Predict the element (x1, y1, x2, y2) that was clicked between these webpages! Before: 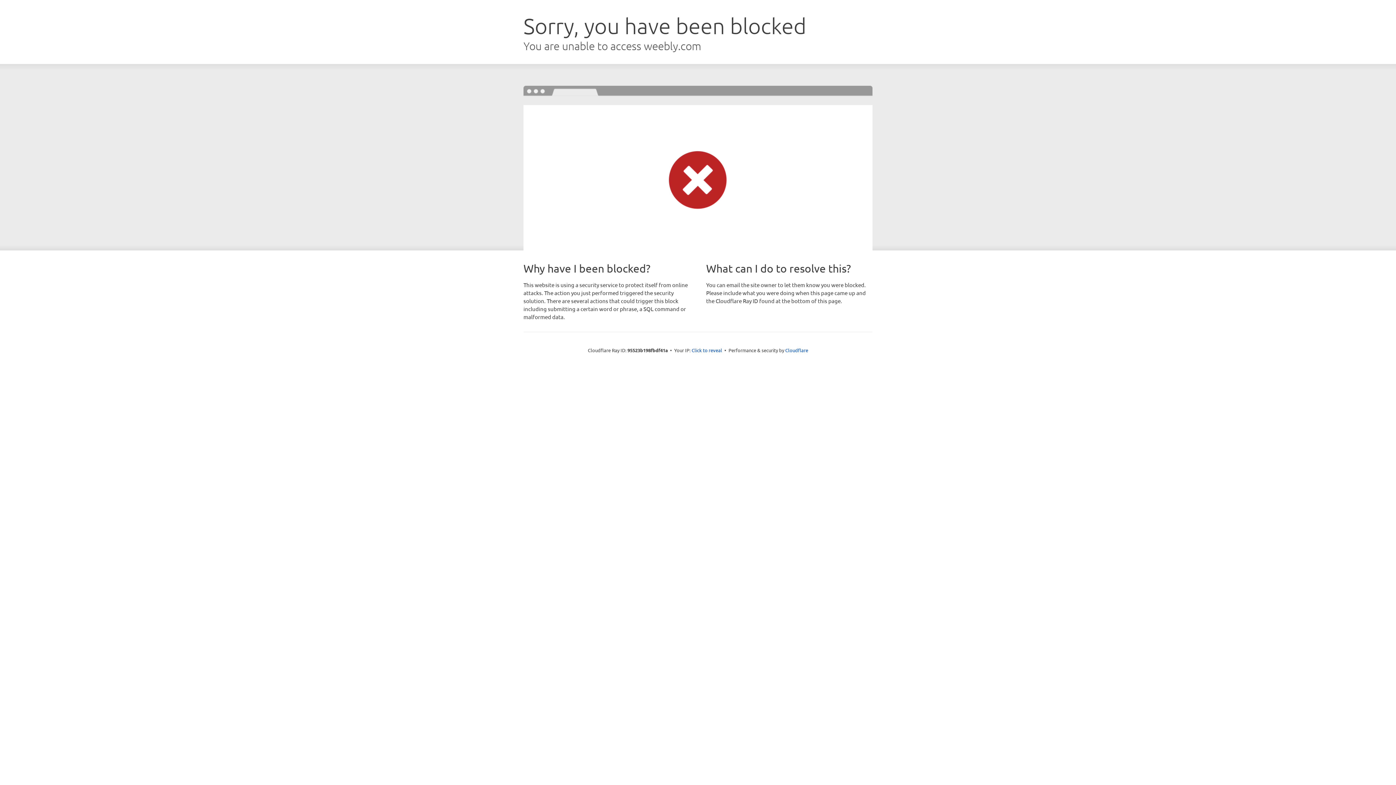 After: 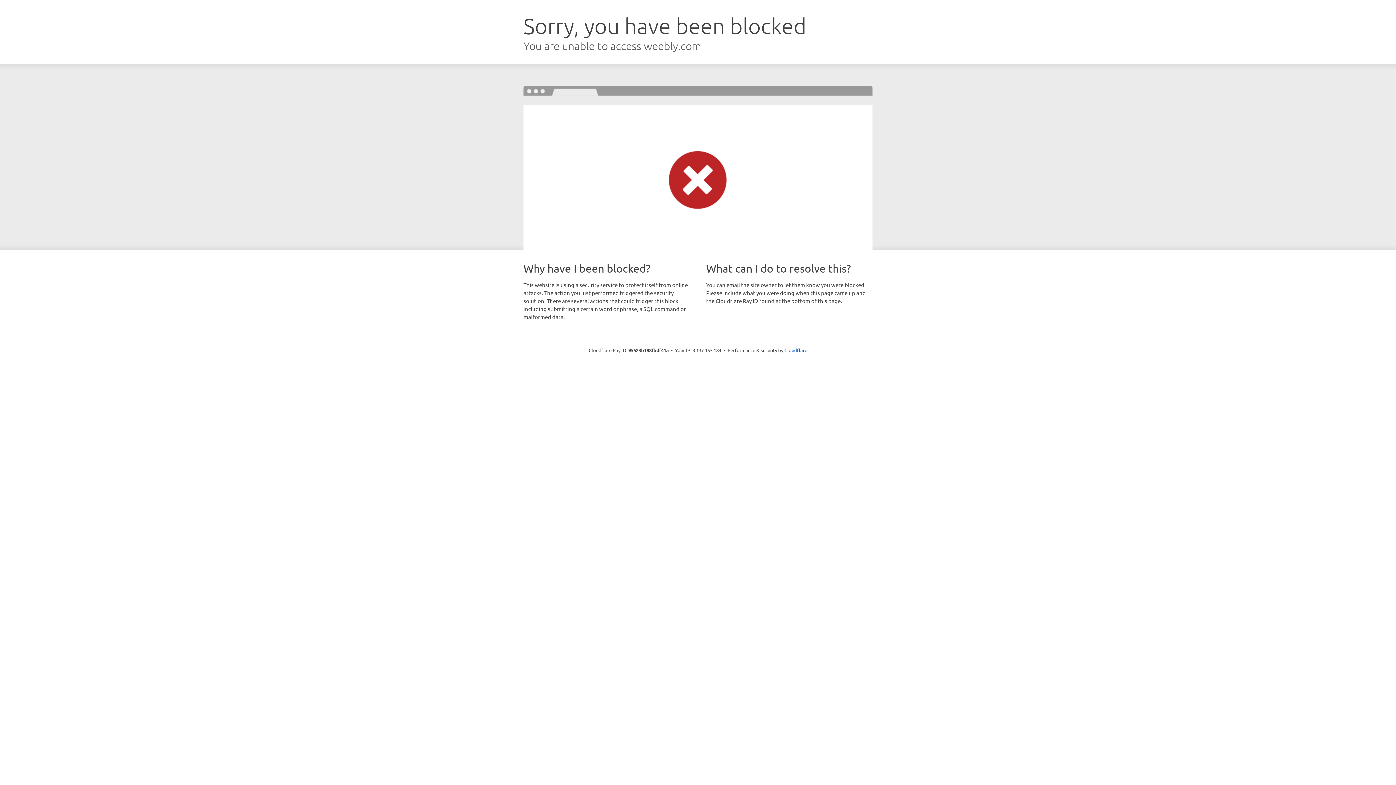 Action: label: Click to reveal bbox: (691, 346, 722, 353)